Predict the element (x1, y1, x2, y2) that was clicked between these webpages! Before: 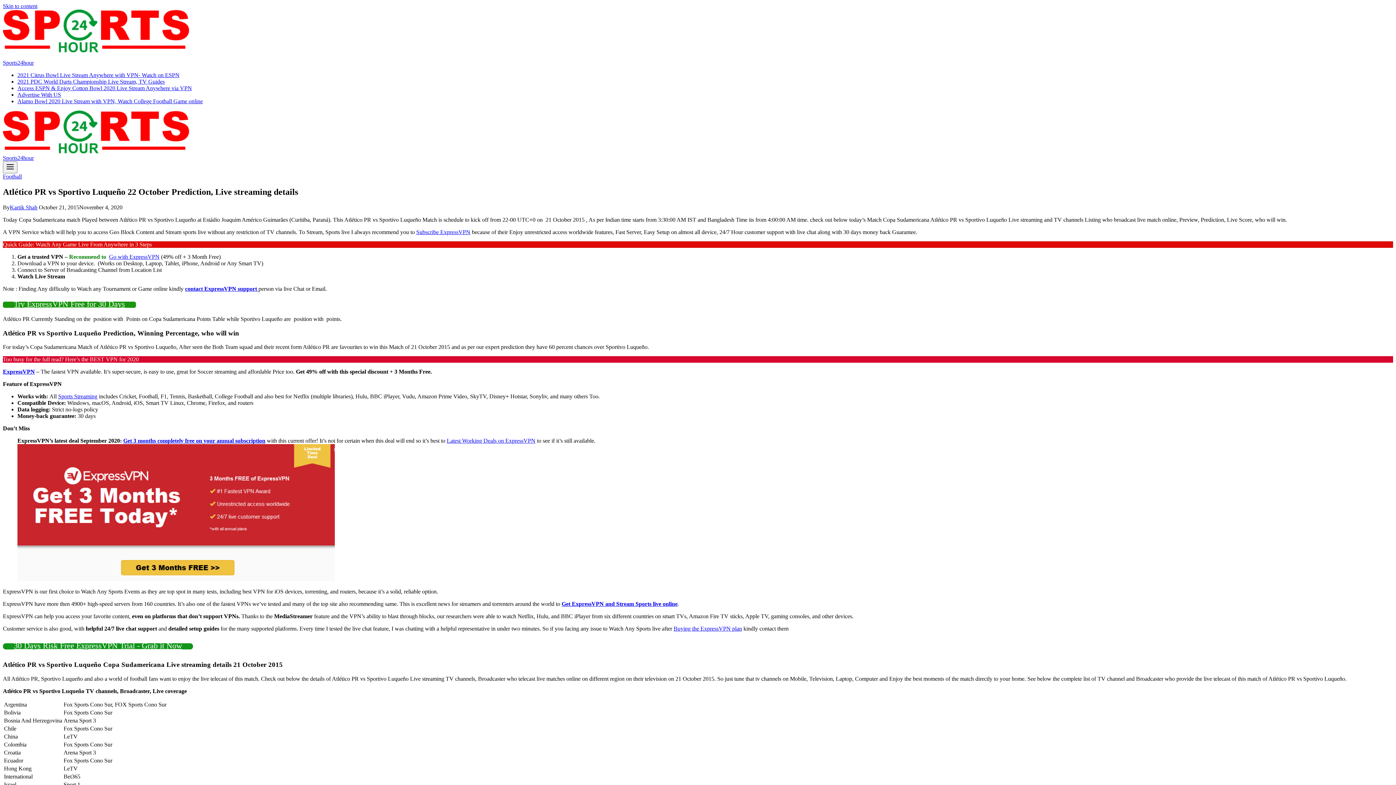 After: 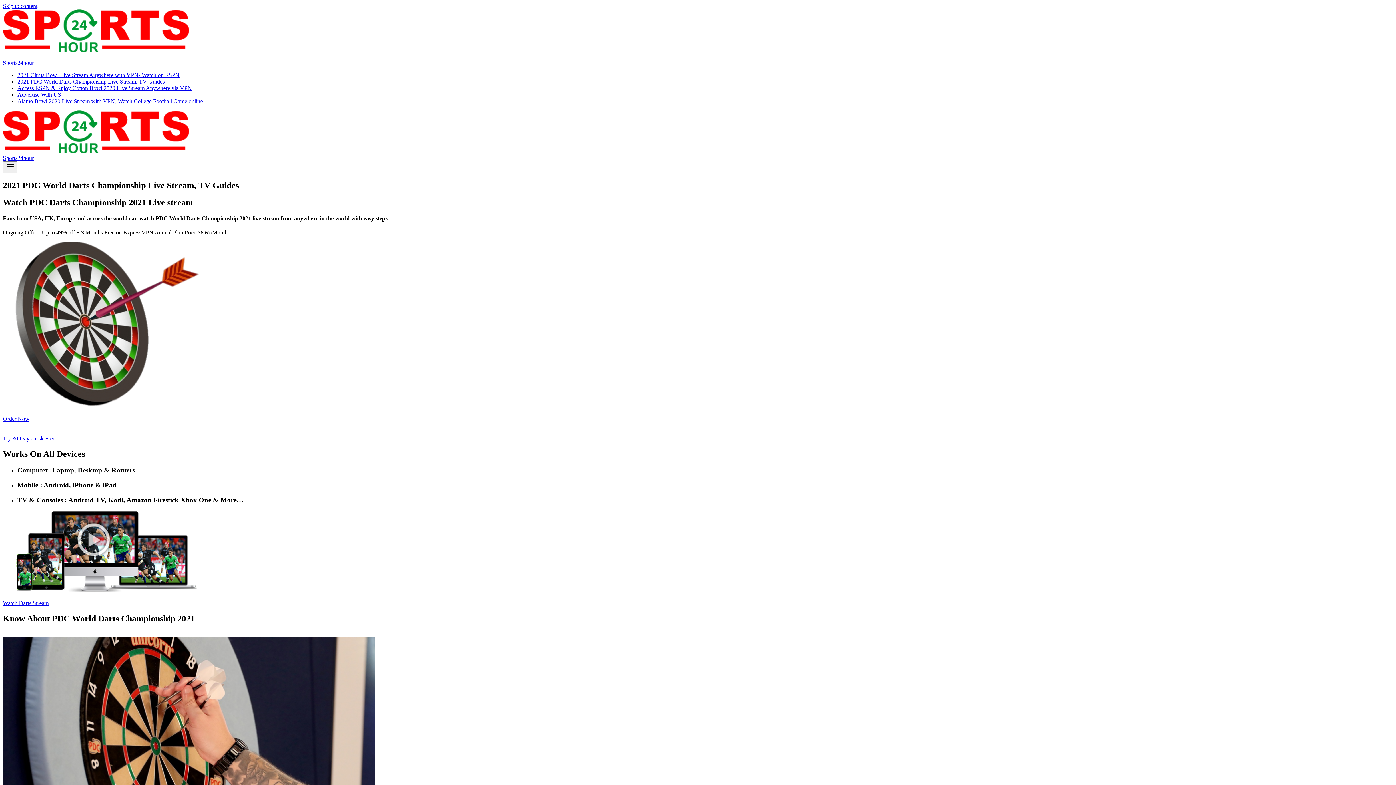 Action: label: 2021 PDC World Darts Championship Live Stream, TV Guides bbox: (17, 78, 164, 84)